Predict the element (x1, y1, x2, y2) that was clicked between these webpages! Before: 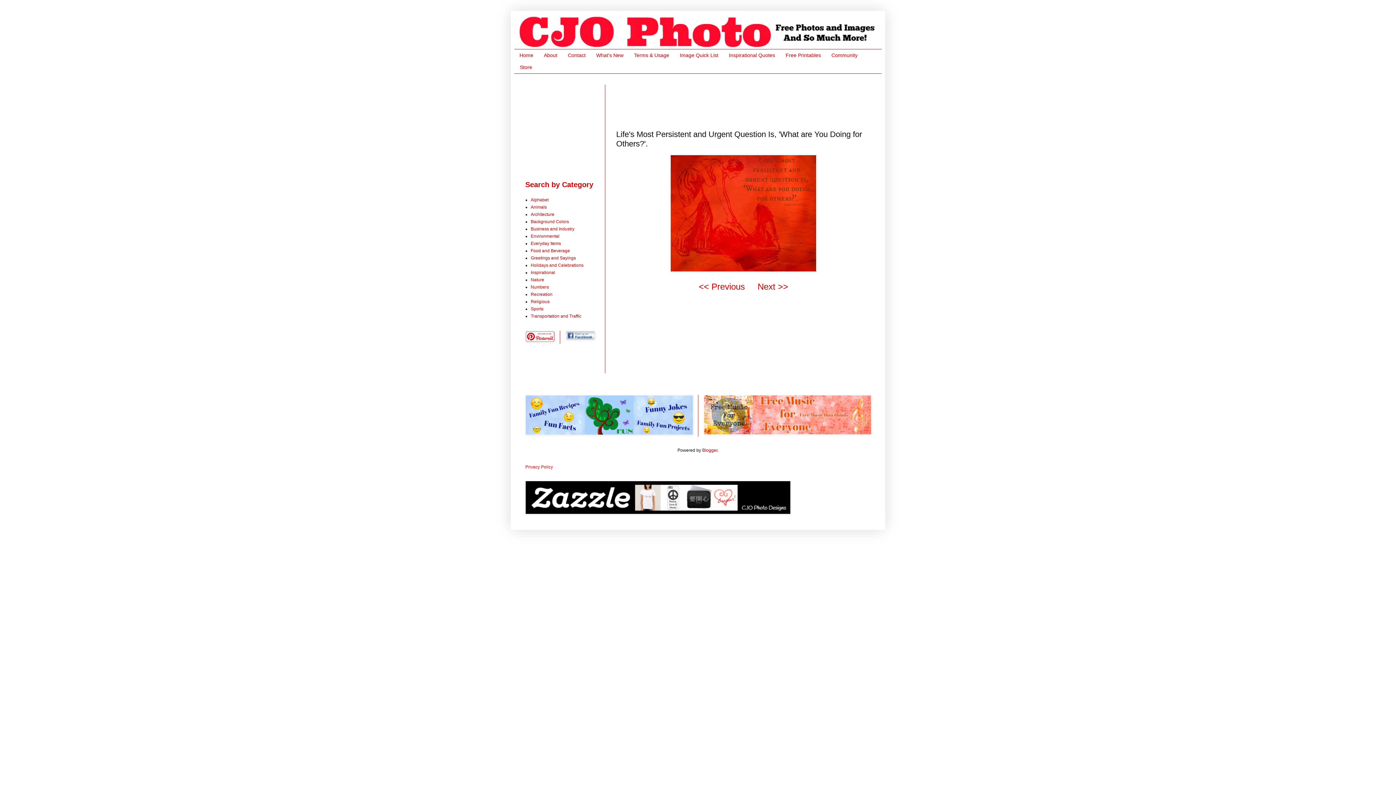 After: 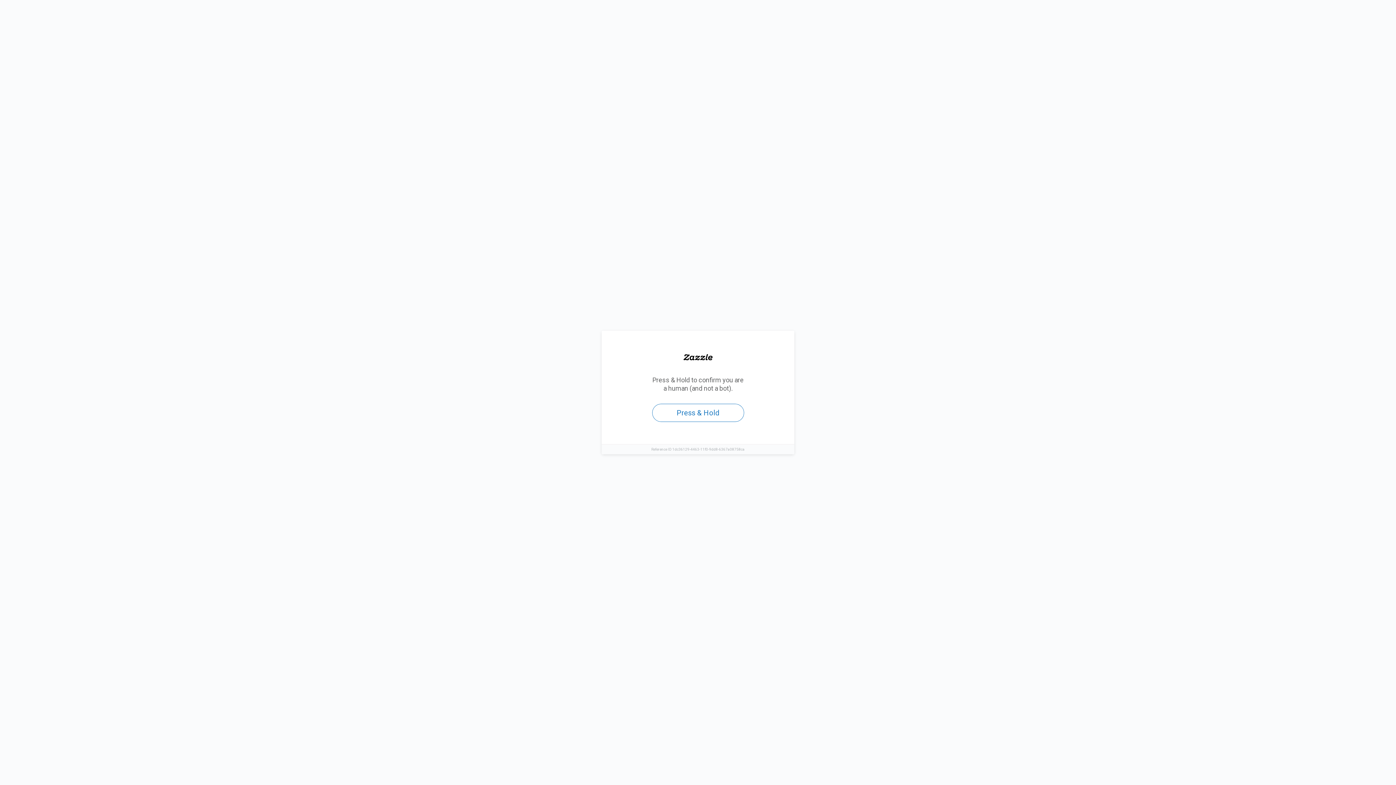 Action: bbox: (525, 510, 790, 515)